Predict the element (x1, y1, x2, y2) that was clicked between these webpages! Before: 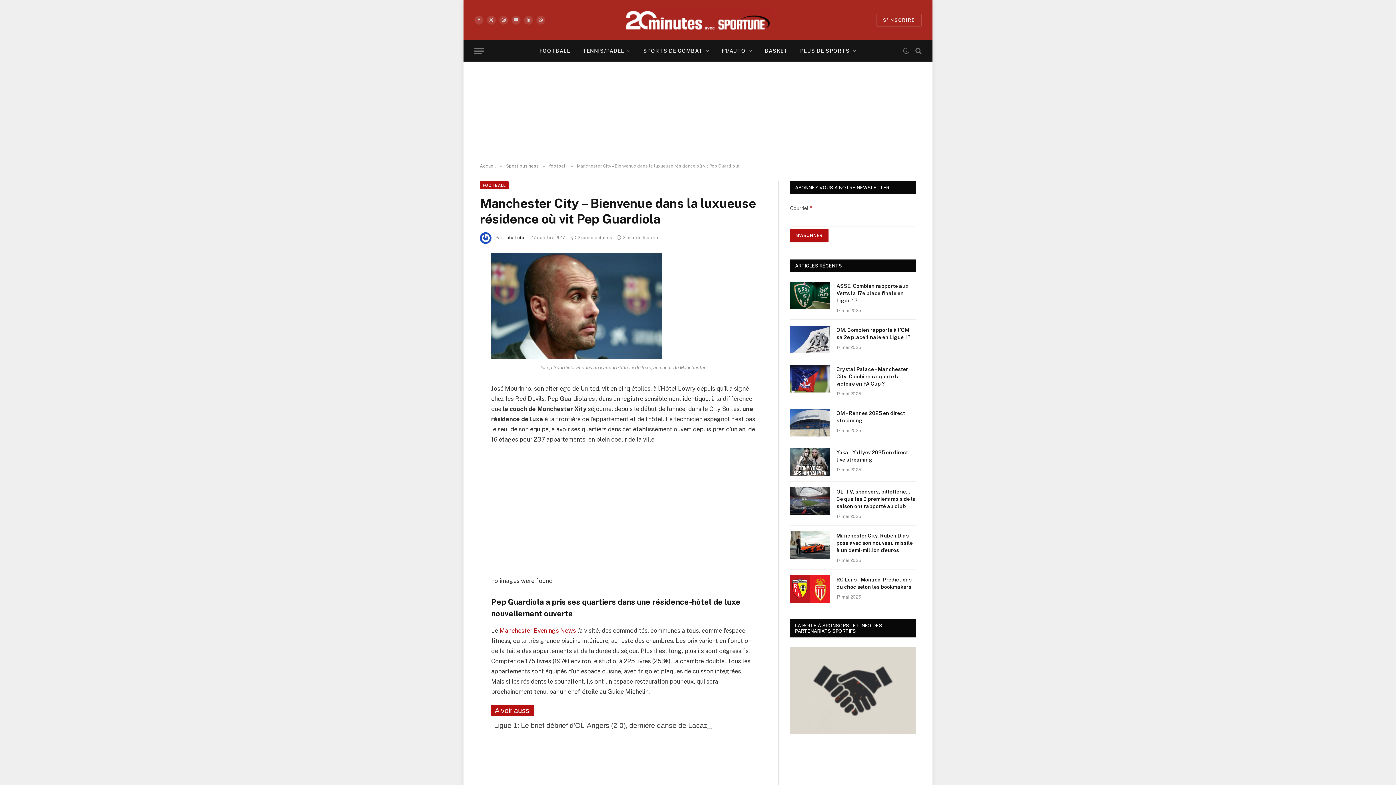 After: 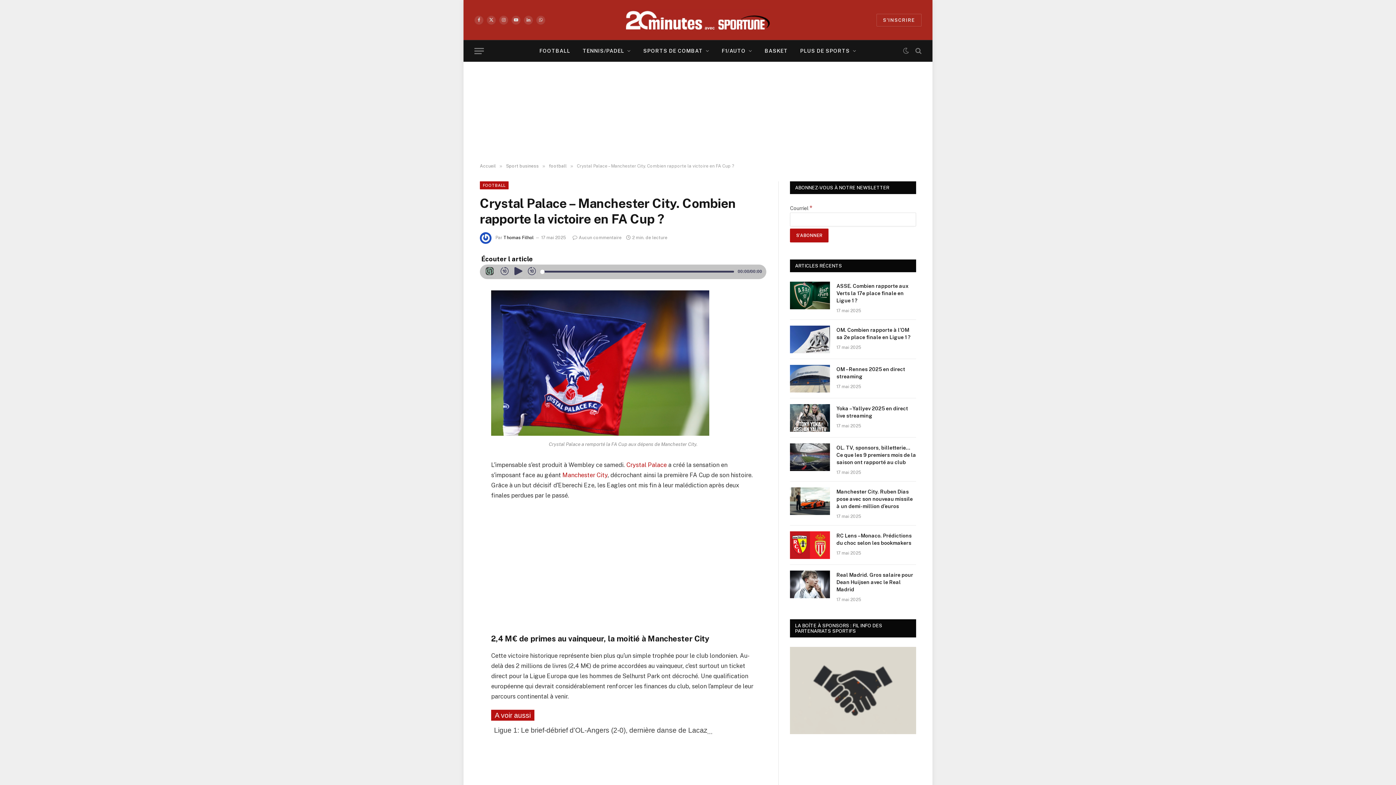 Action: label: Crystal Palace – Manchester City. Combien rapporte la victoire en FA Cup ? bbox: (836, 365, 916, 387)